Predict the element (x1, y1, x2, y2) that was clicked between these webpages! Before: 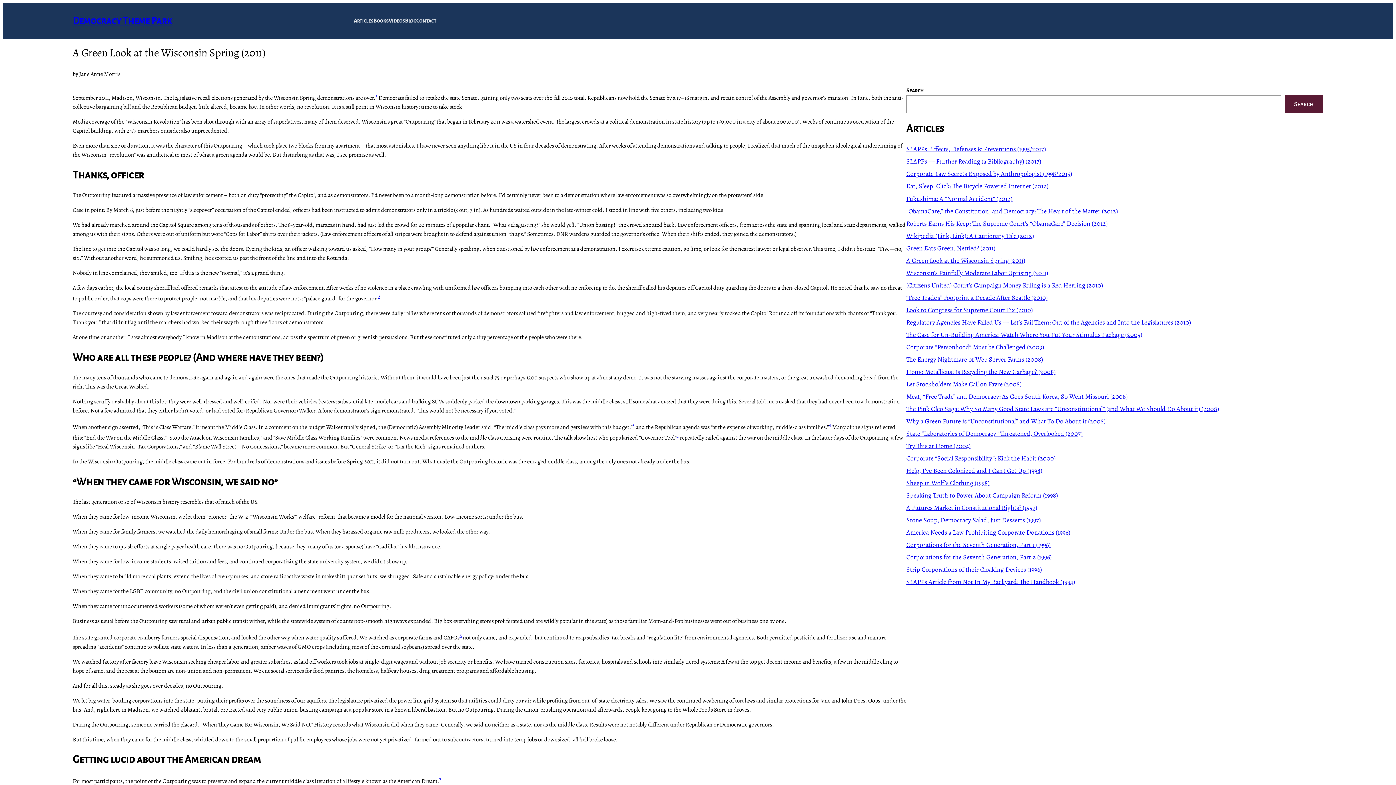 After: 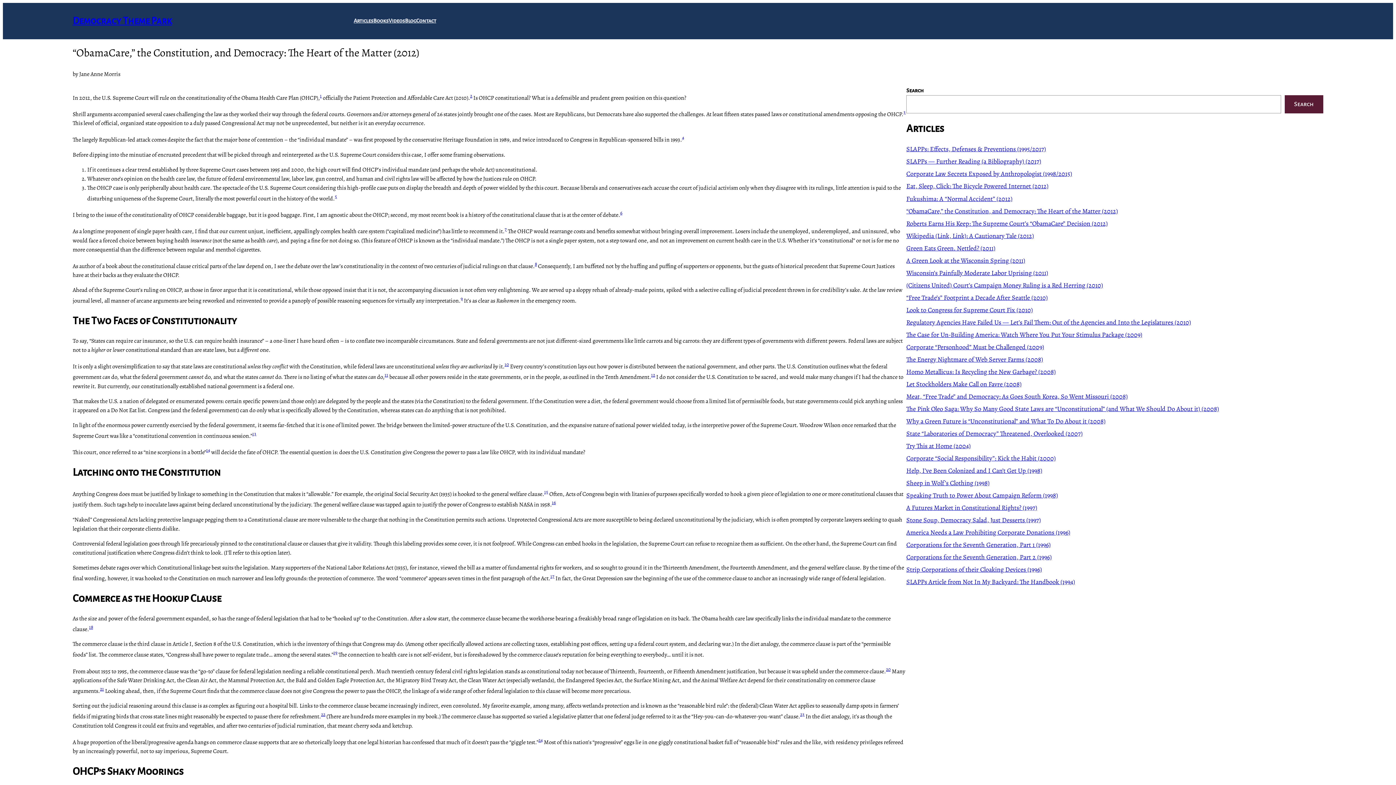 Action: label: “ObamaCare,” the Constitution, and Democracy: The Heart of the Matter (2012) bbox: (906, 206, 1118, 215)